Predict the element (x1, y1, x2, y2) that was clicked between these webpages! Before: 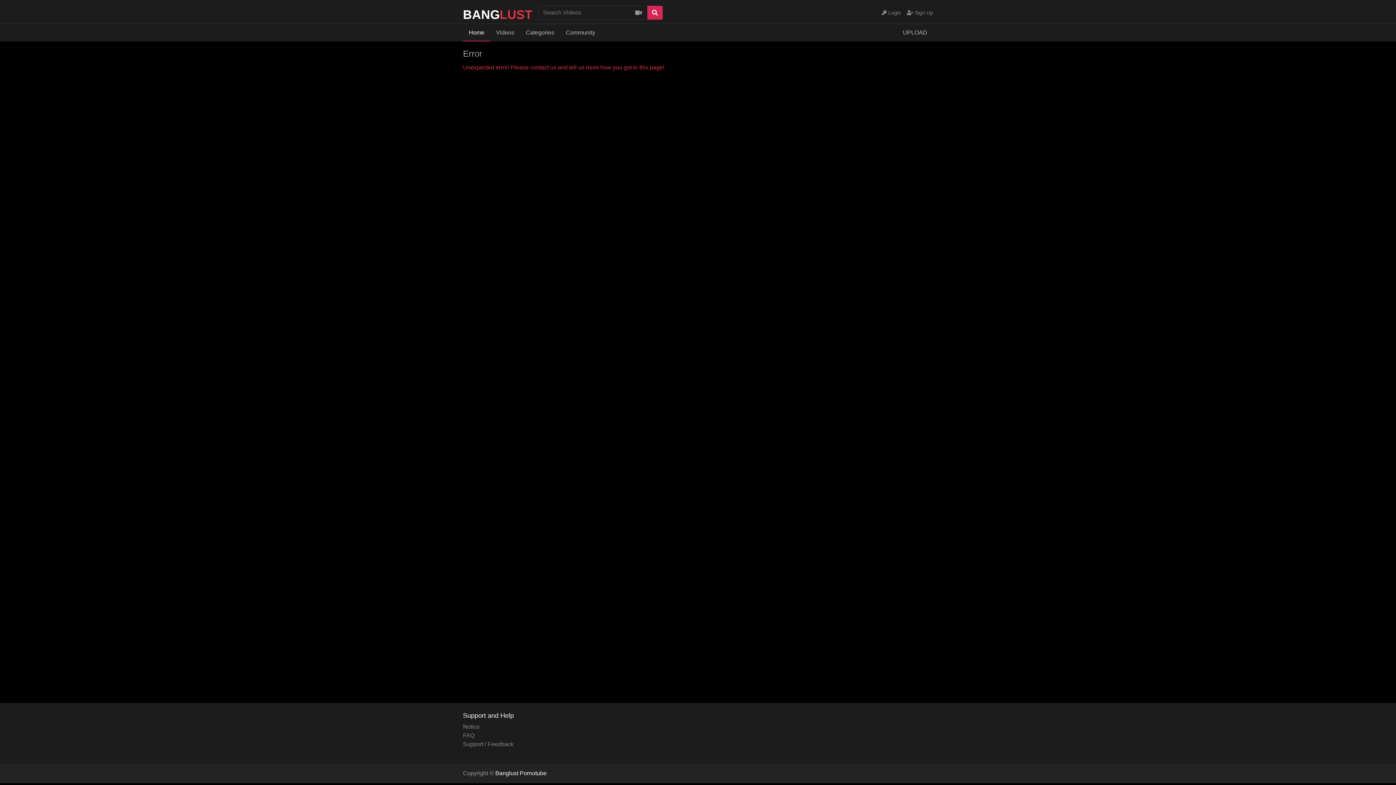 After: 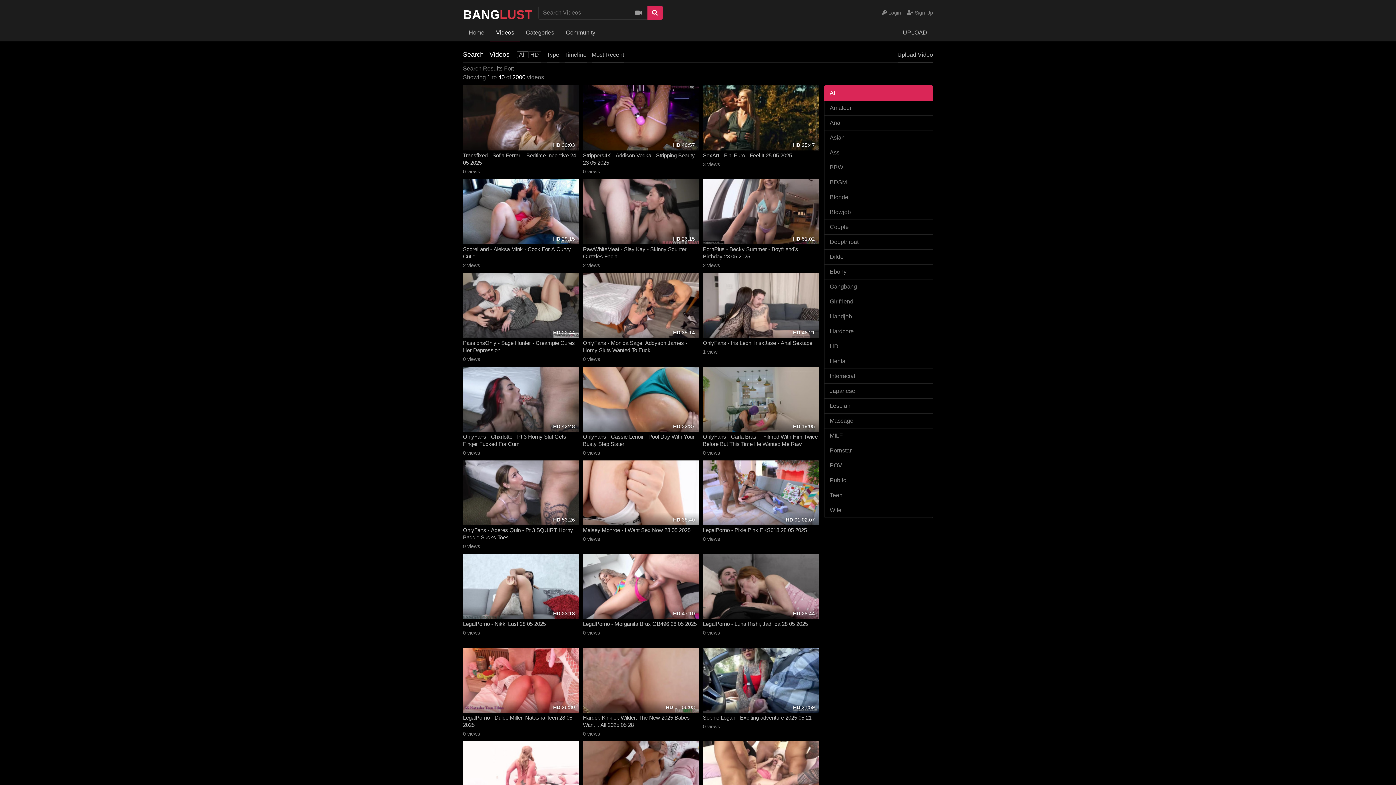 Action: bbox: (647, 5, 662, 19)